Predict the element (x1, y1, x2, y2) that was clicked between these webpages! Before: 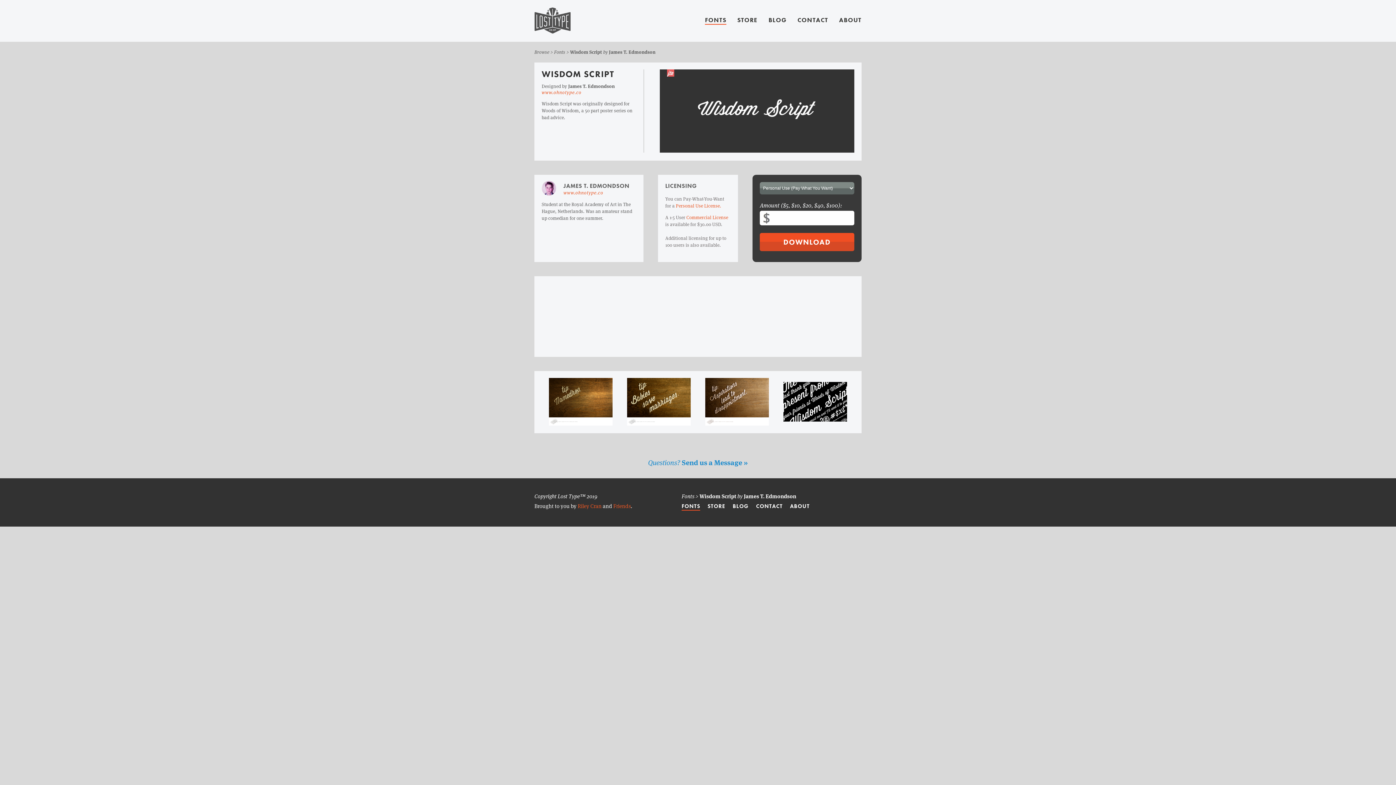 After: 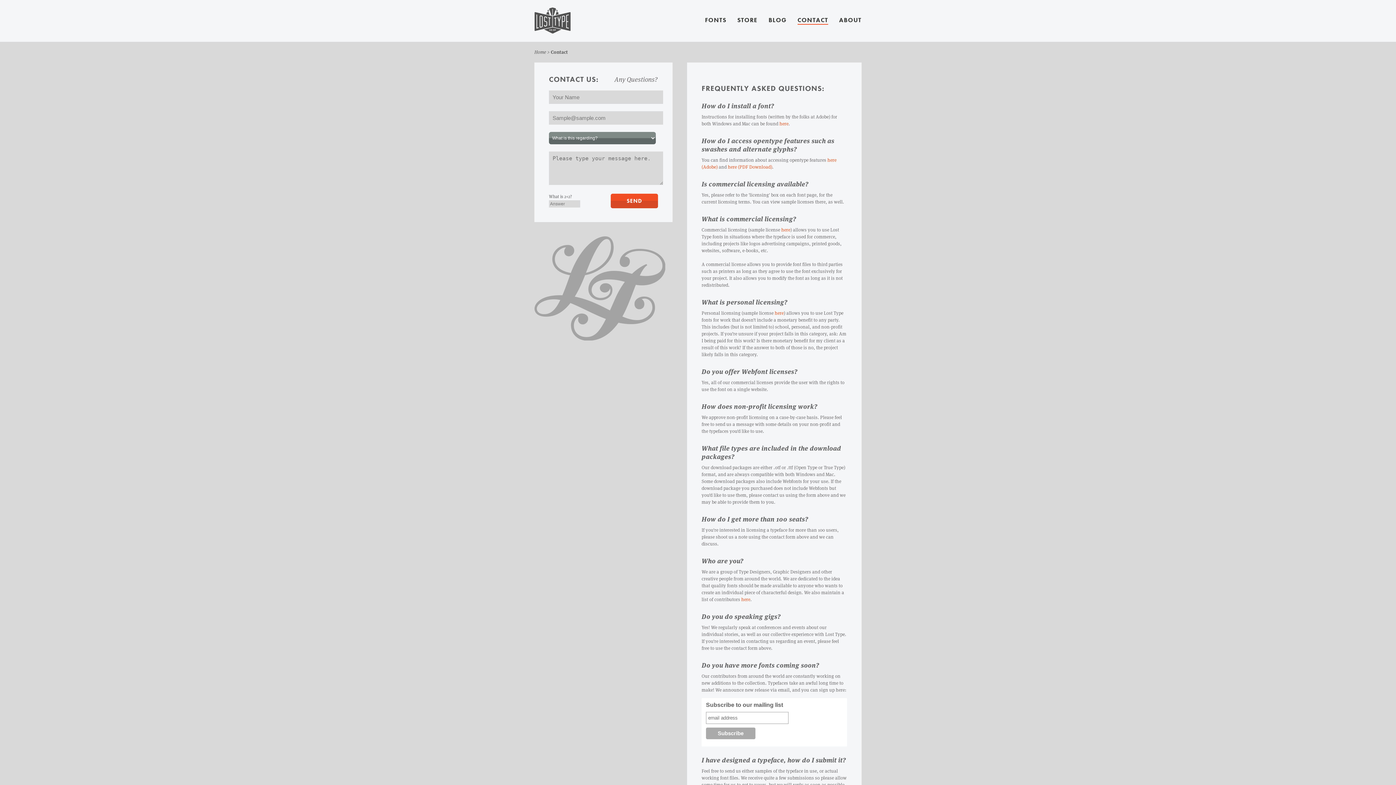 Action: bbox: (797, 16, 828, 24) label: CONTACT